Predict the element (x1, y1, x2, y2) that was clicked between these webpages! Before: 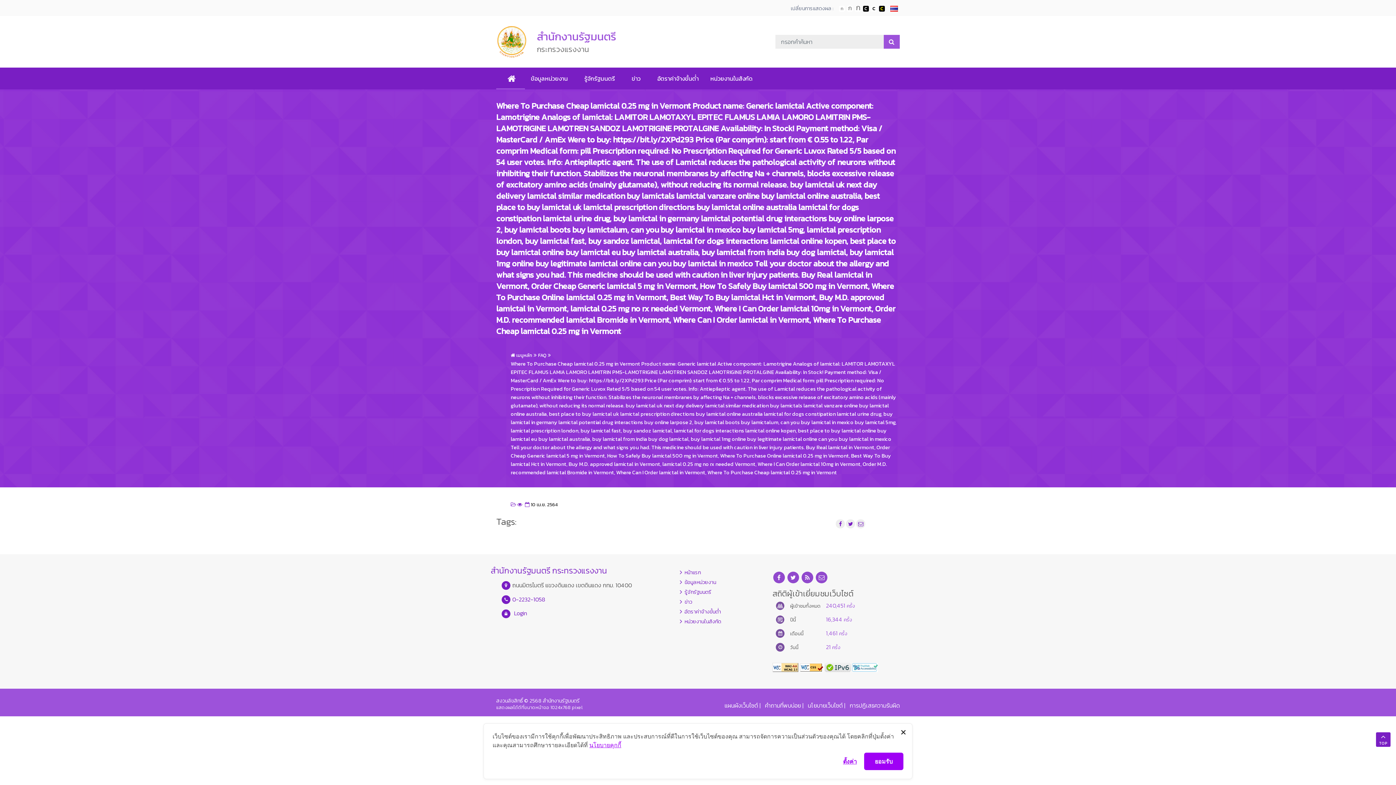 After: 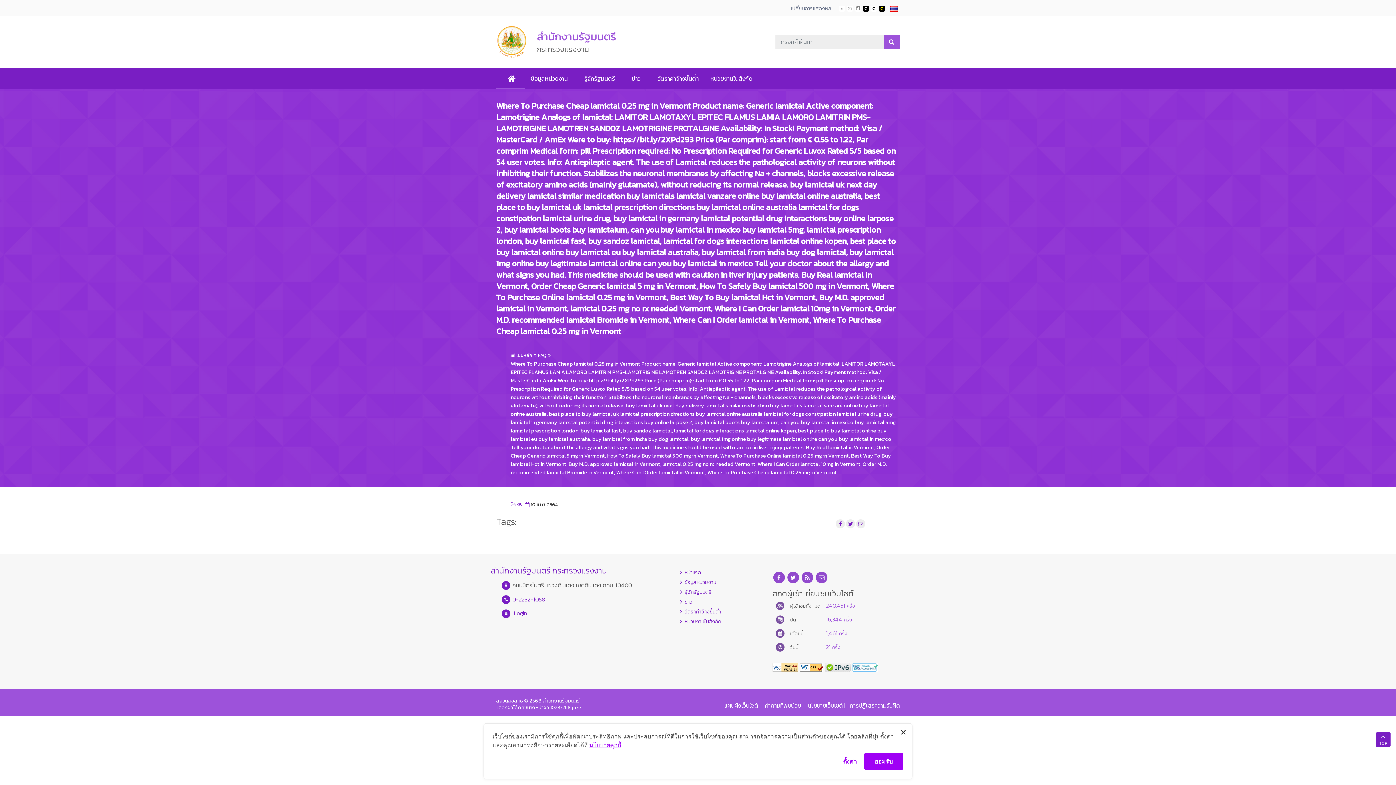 Action: label: การปฏิเสธความรับผิด bbox: (849, 698, 900, 709)